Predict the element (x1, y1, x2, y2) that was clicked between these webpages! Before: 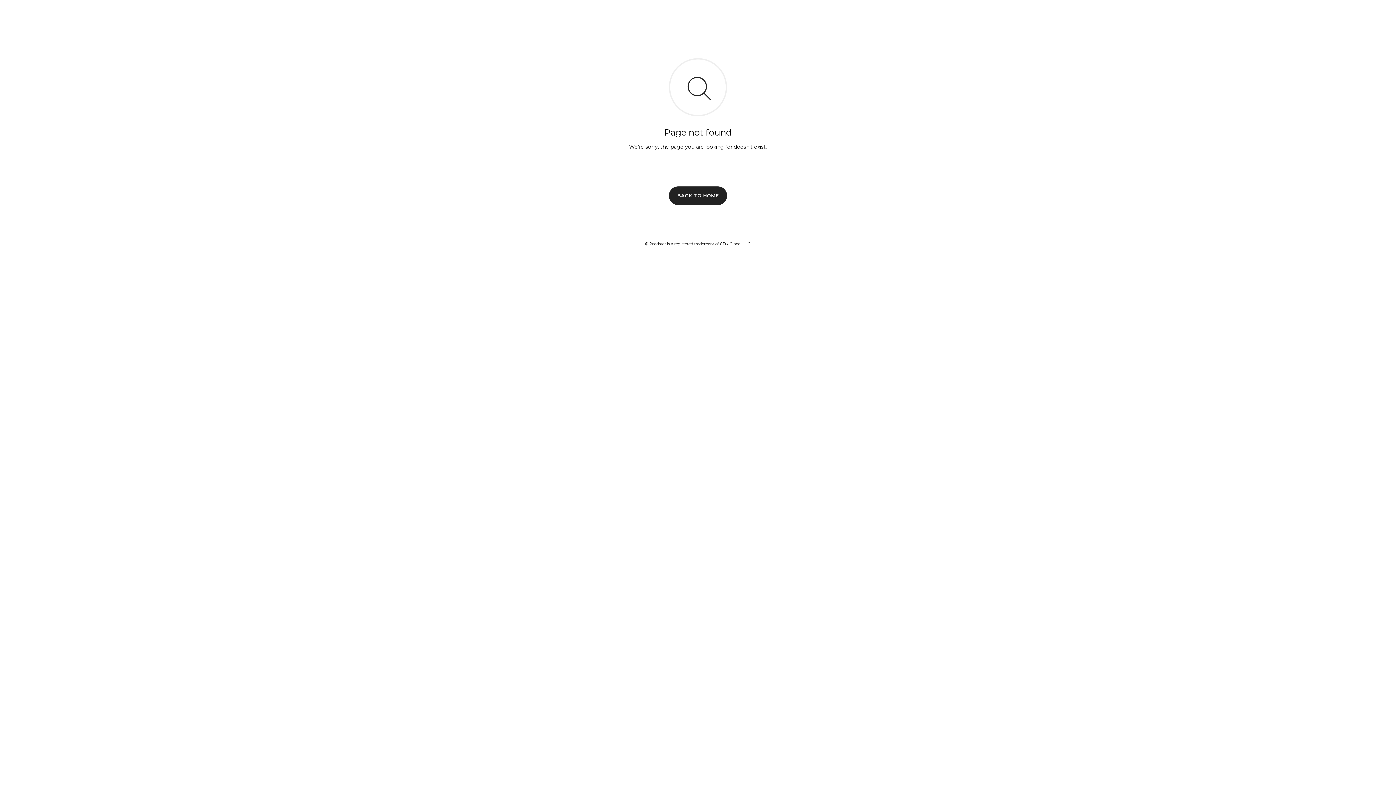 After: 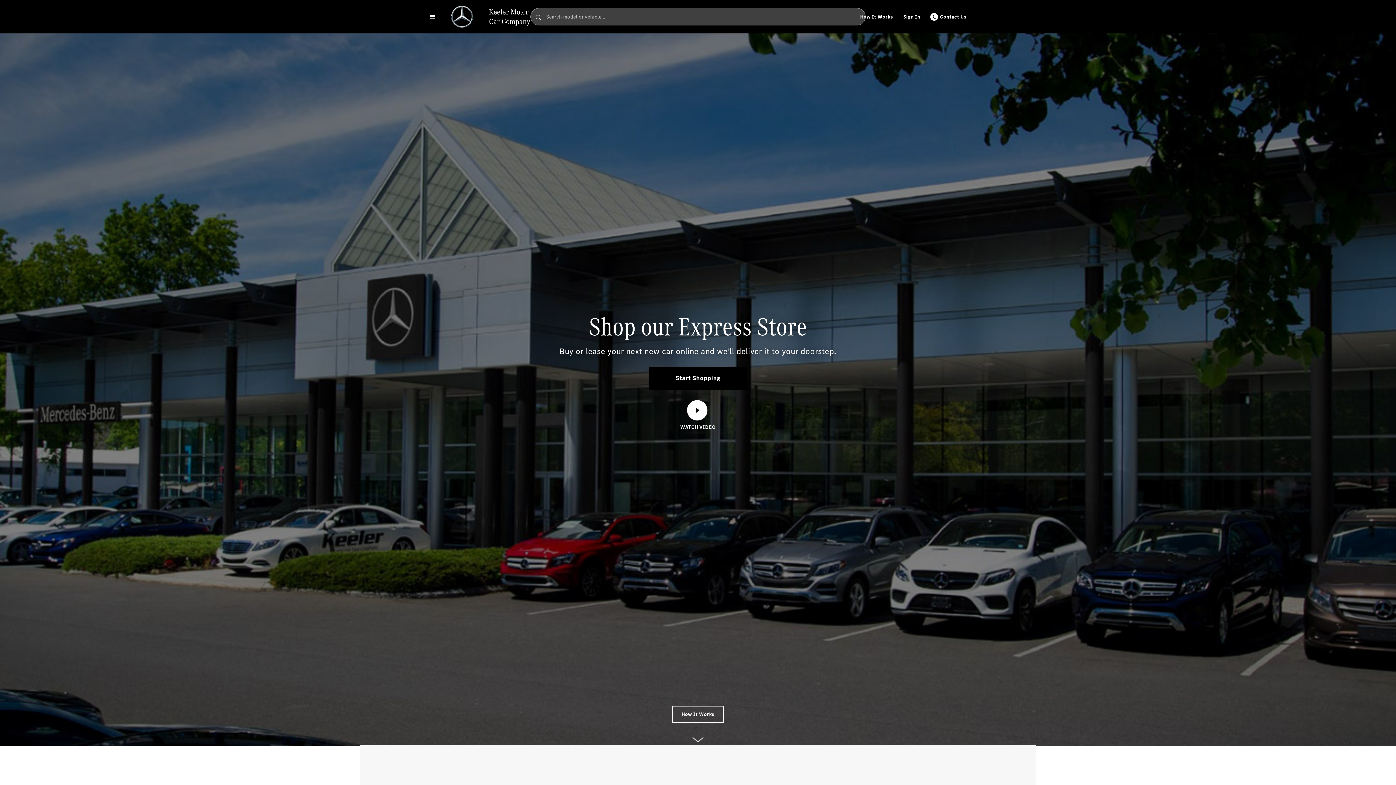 Action: bbox: (669, 186, 727, 204) label: BACK TO HOME